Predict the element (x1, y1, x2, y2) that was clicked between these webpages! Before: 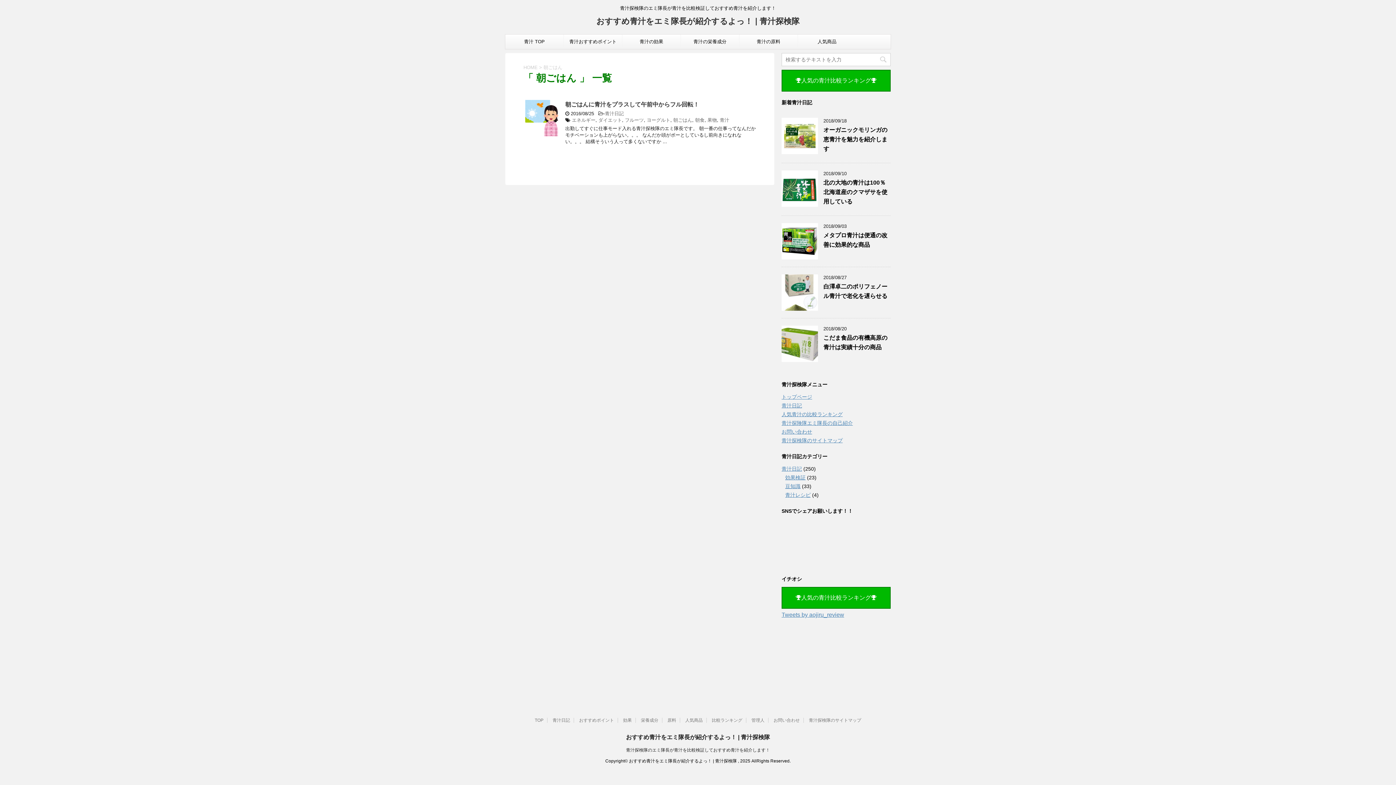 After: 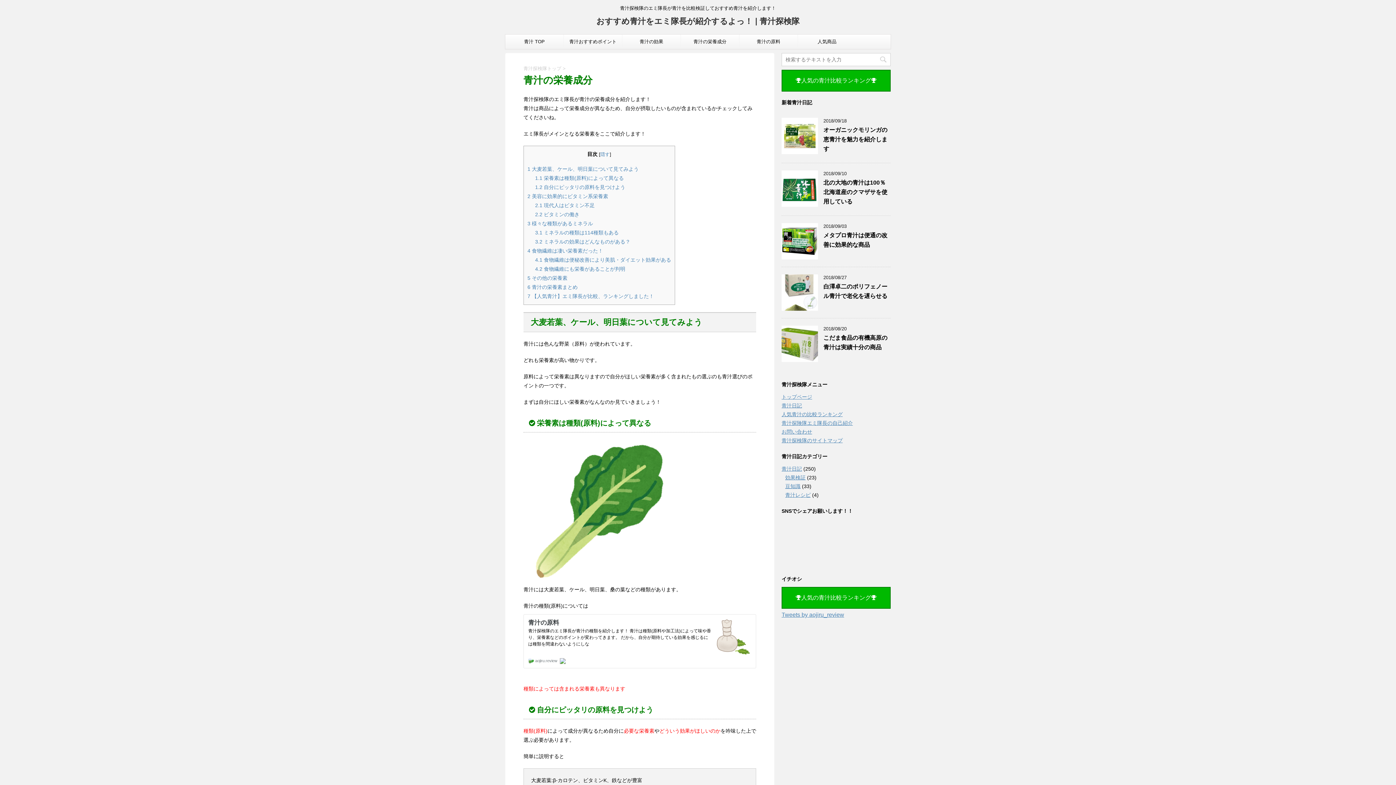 Action: label: 栄養成分 bbox: (641, 718, 658, 723)